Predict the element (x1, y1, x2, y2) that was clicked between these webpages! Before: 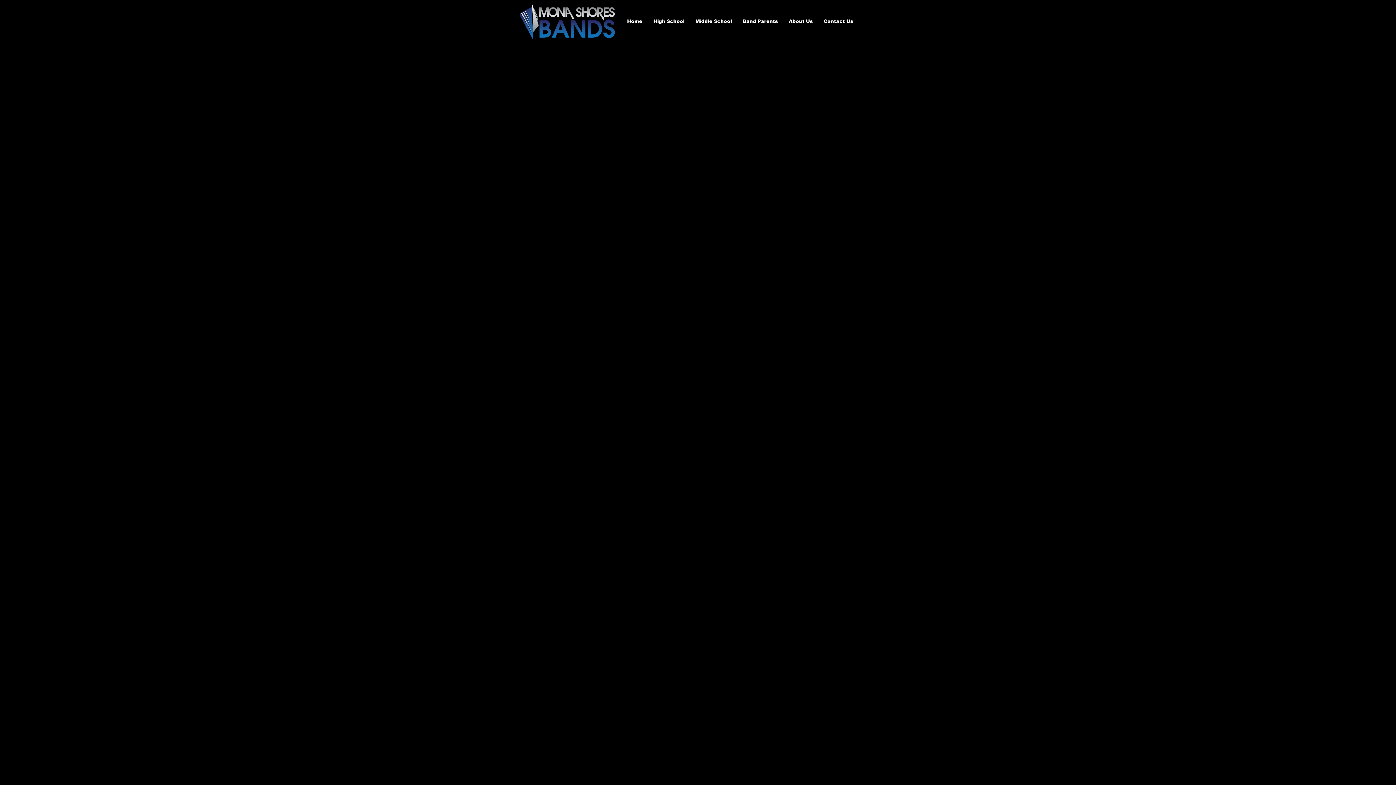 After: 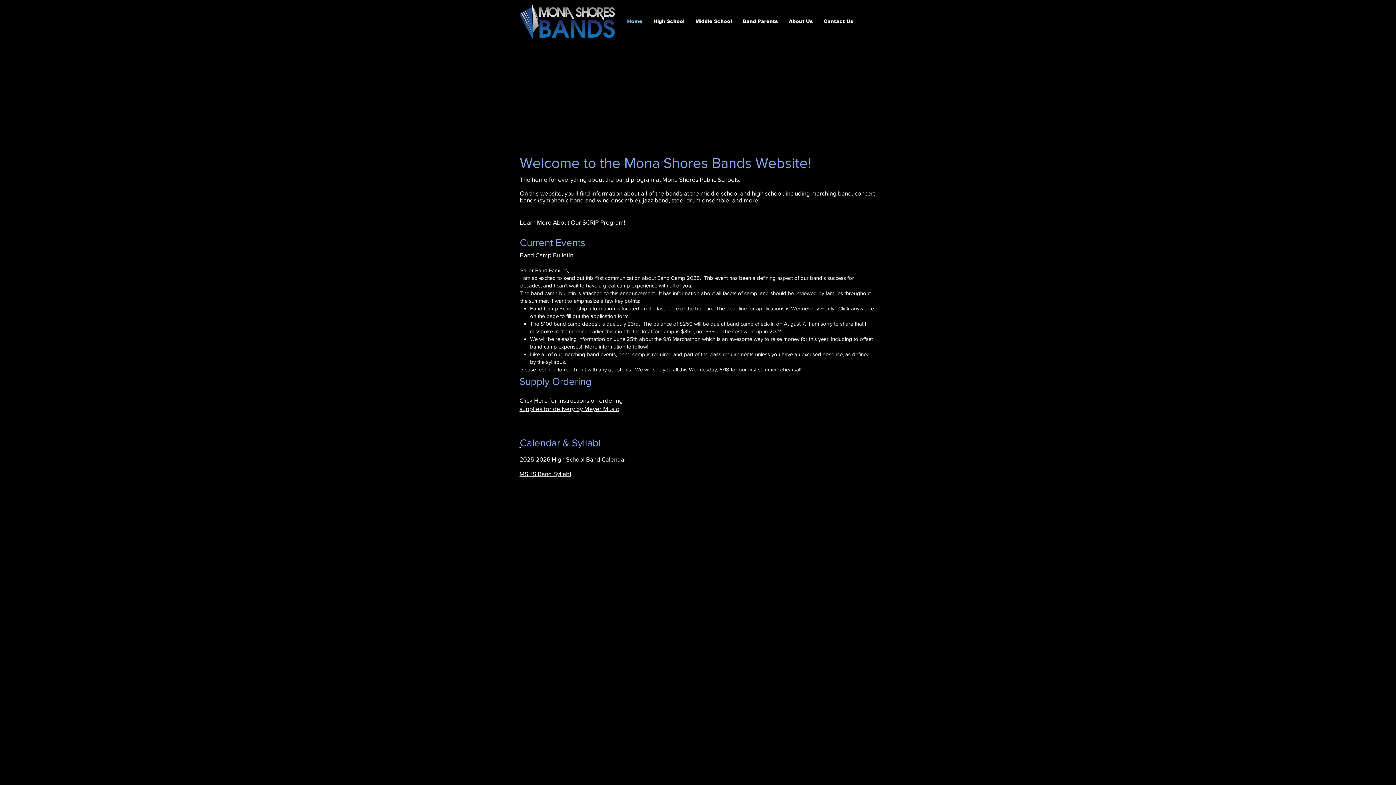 Action: bbox: (520, 3, 614, 40)